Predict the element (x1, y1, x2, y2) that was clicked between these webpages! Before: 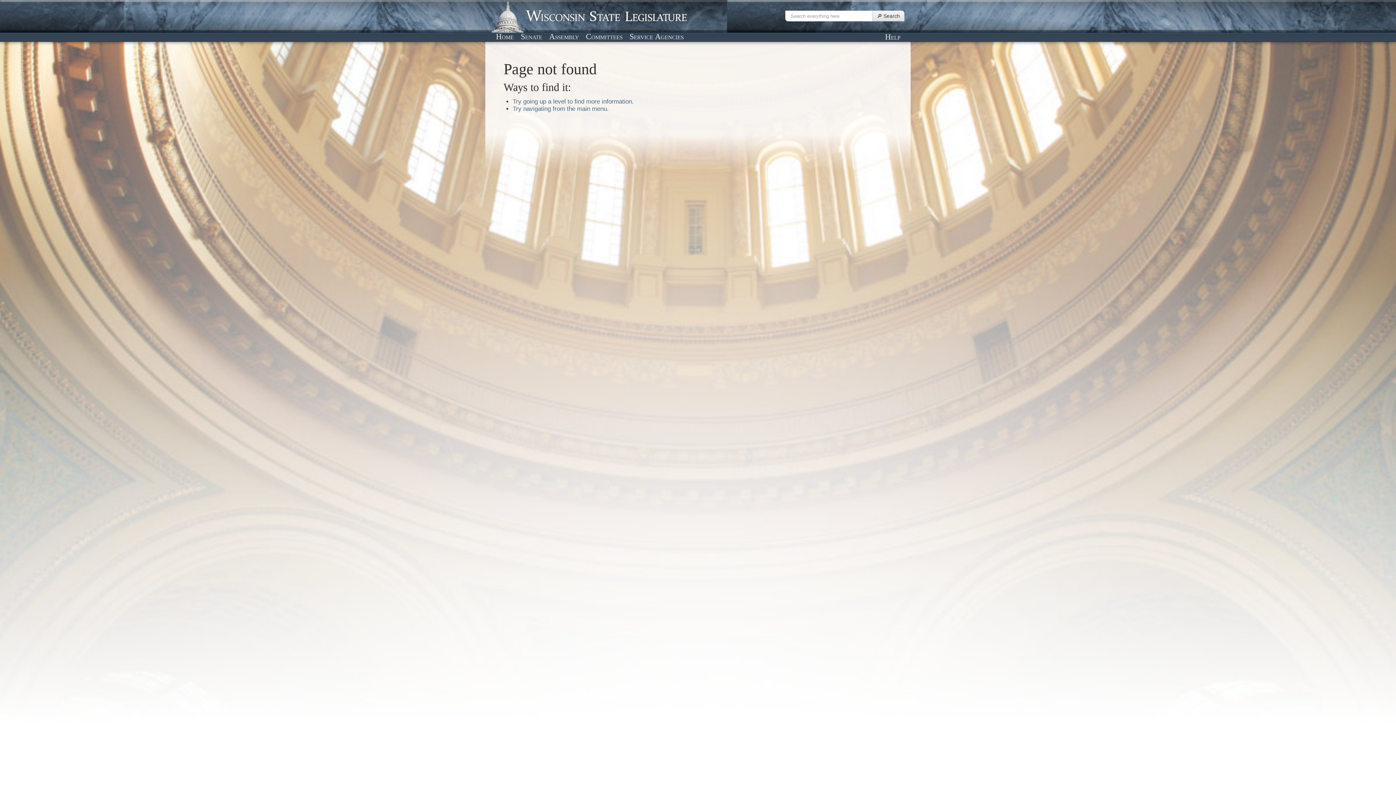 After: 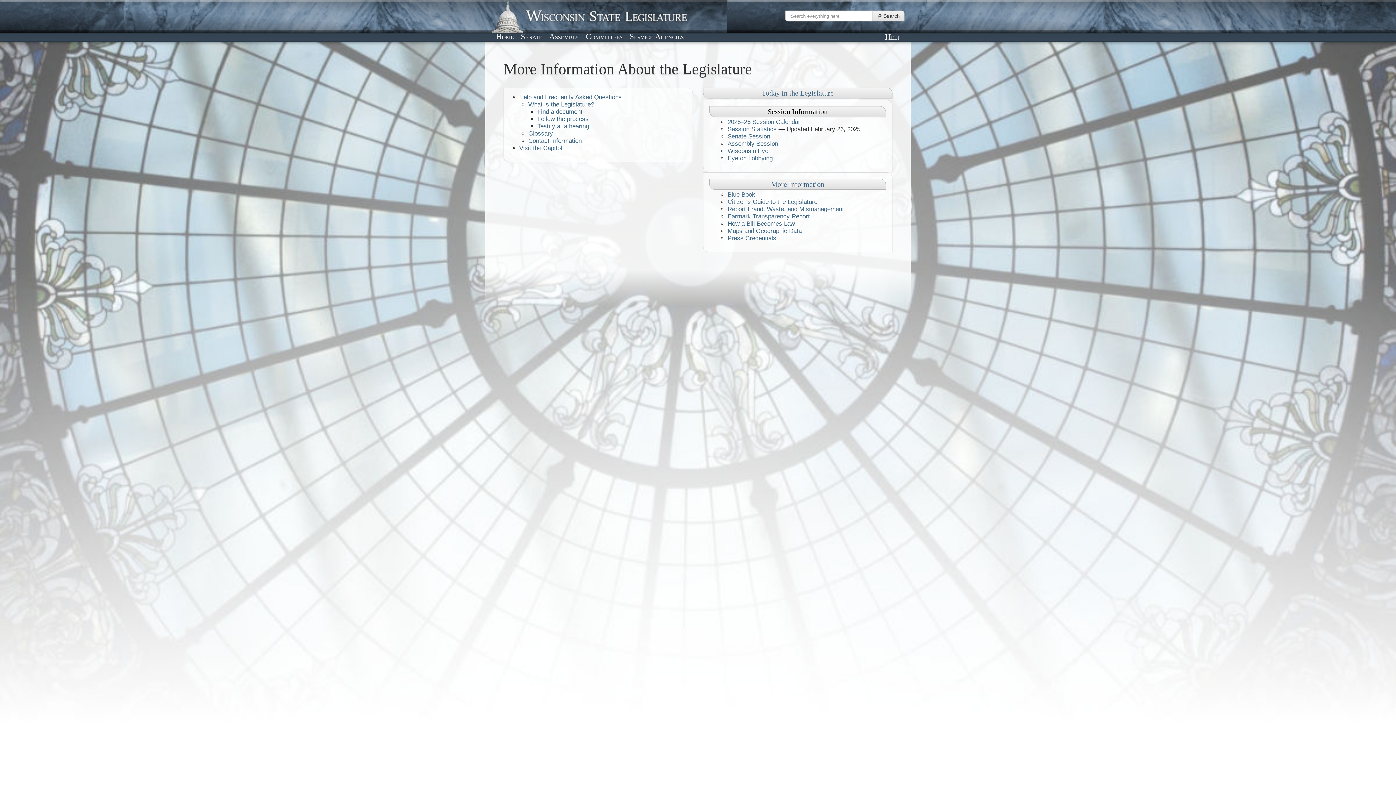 Action: bbox: (882, 31, 902, 42) label: Help